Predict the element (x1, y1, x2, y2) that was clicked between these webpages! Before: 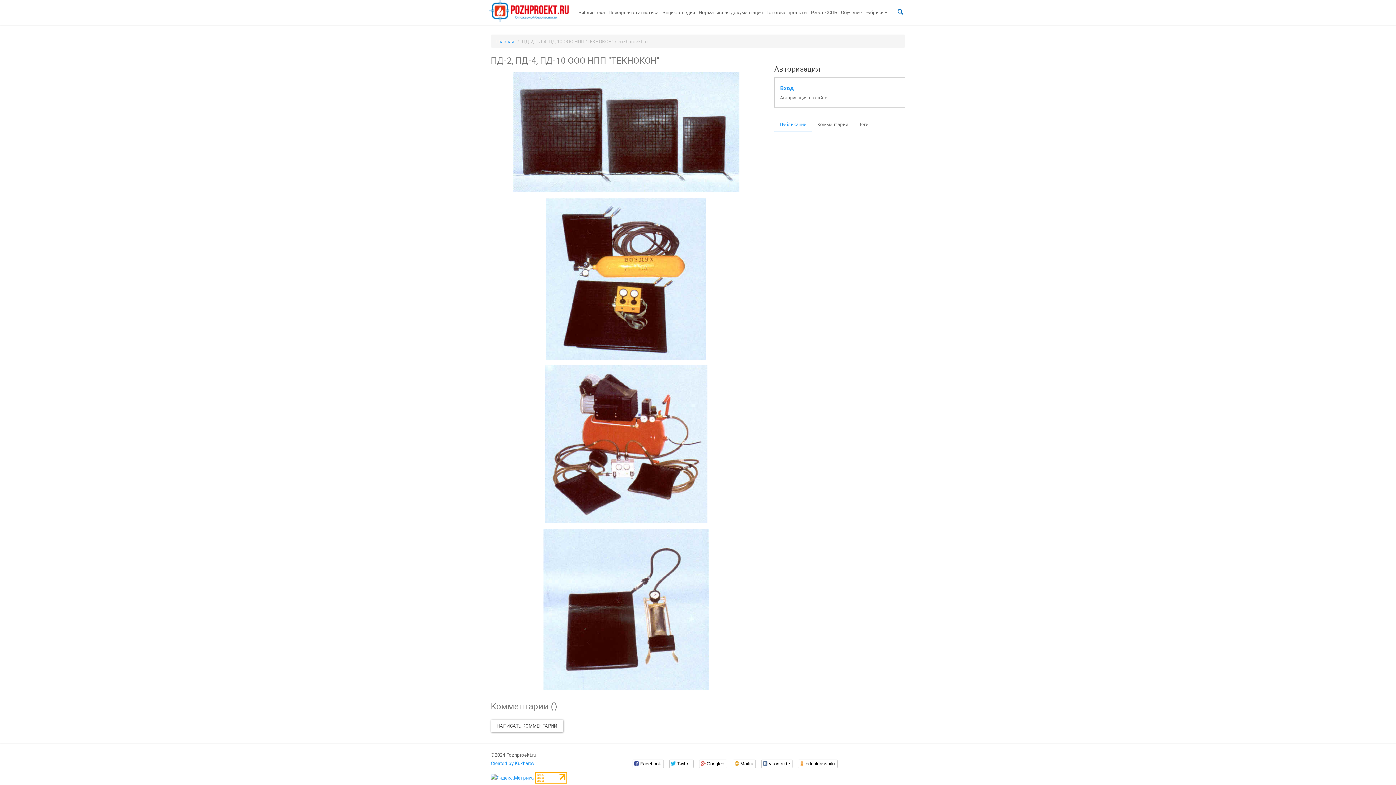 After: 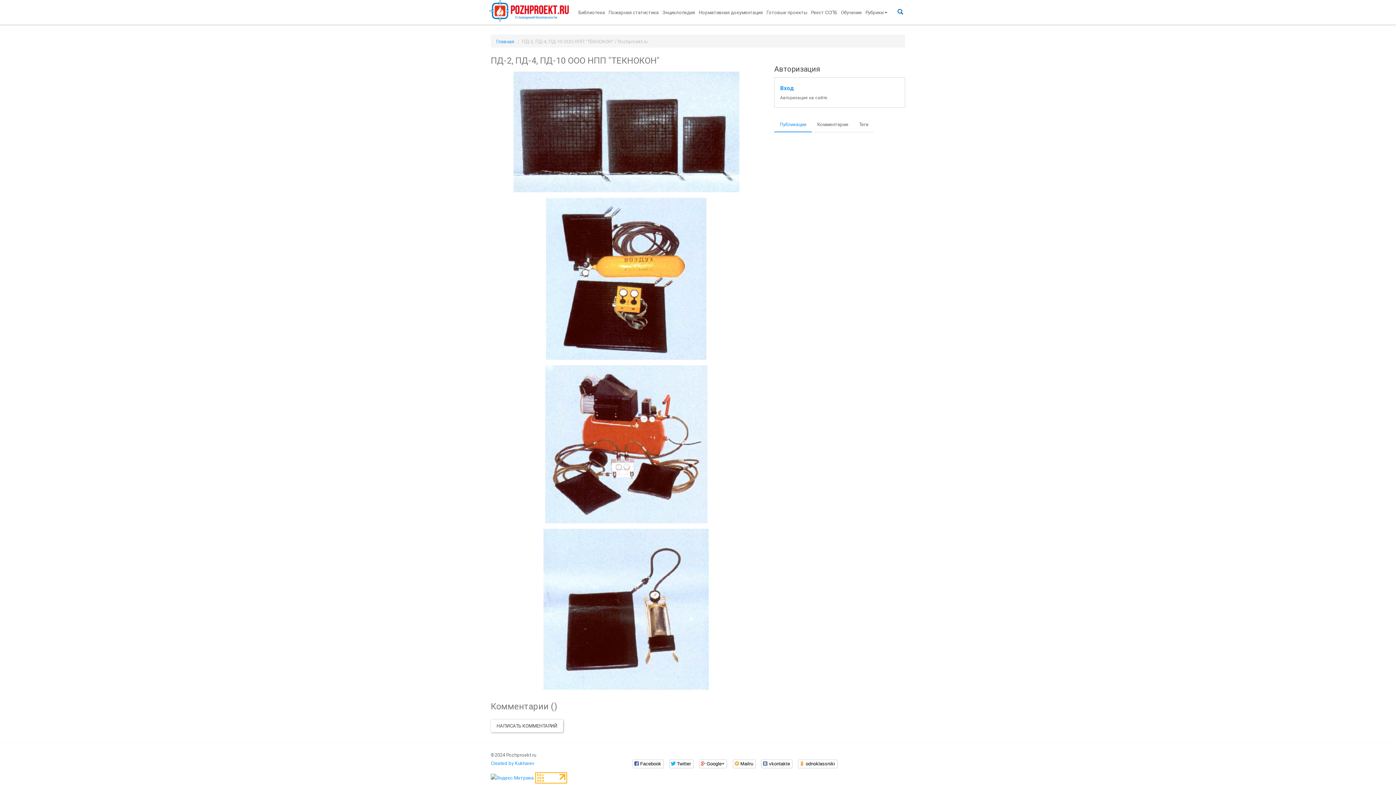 Action: bbox: (774, 116, 812, 132) label: Публикации